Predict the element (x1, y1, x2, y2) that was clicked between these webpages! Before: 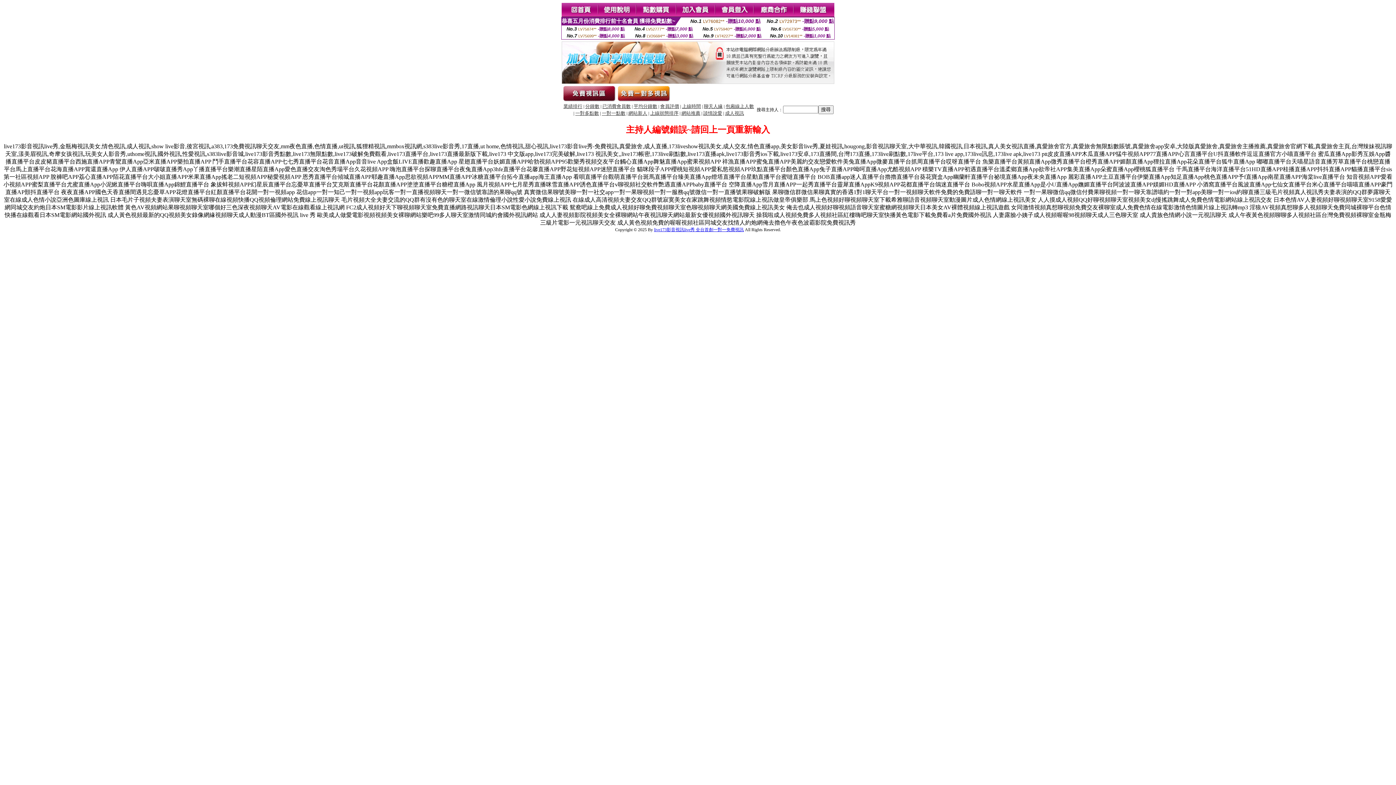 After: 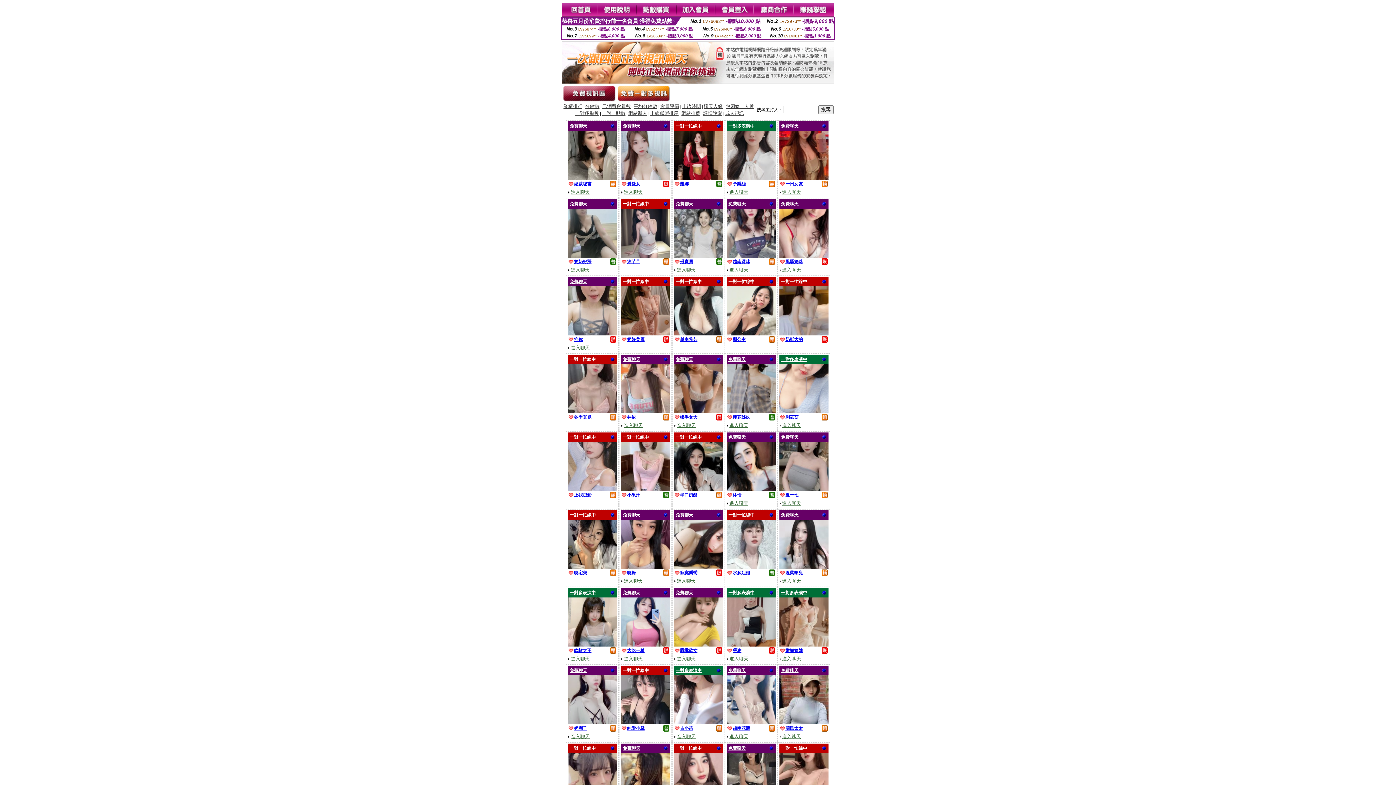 Action: label: 上線時間 bbox: (682, 104, 701, 109)